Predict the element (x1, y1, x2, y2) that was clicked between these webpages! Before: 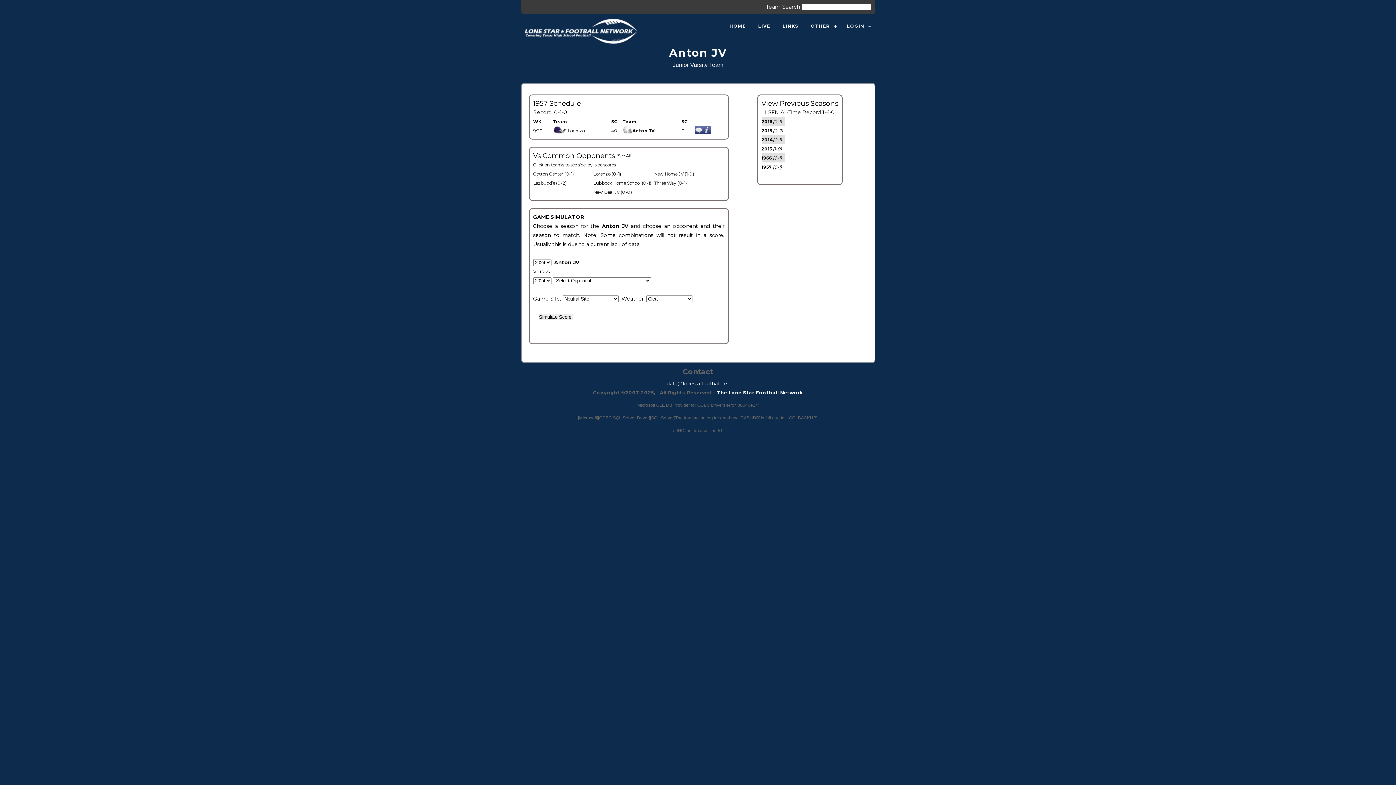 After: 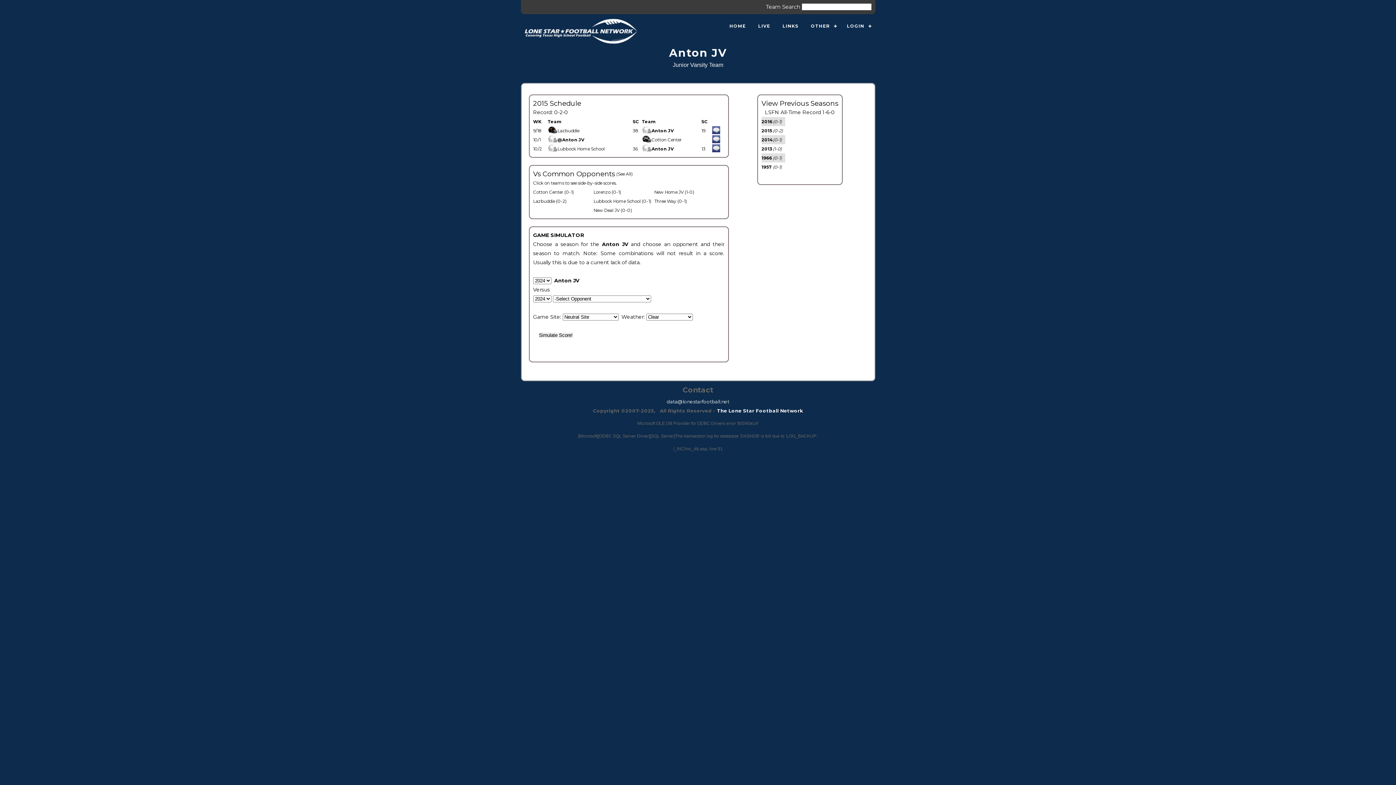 Action: label: 2015 bbox: (761, 128, 772, 133)